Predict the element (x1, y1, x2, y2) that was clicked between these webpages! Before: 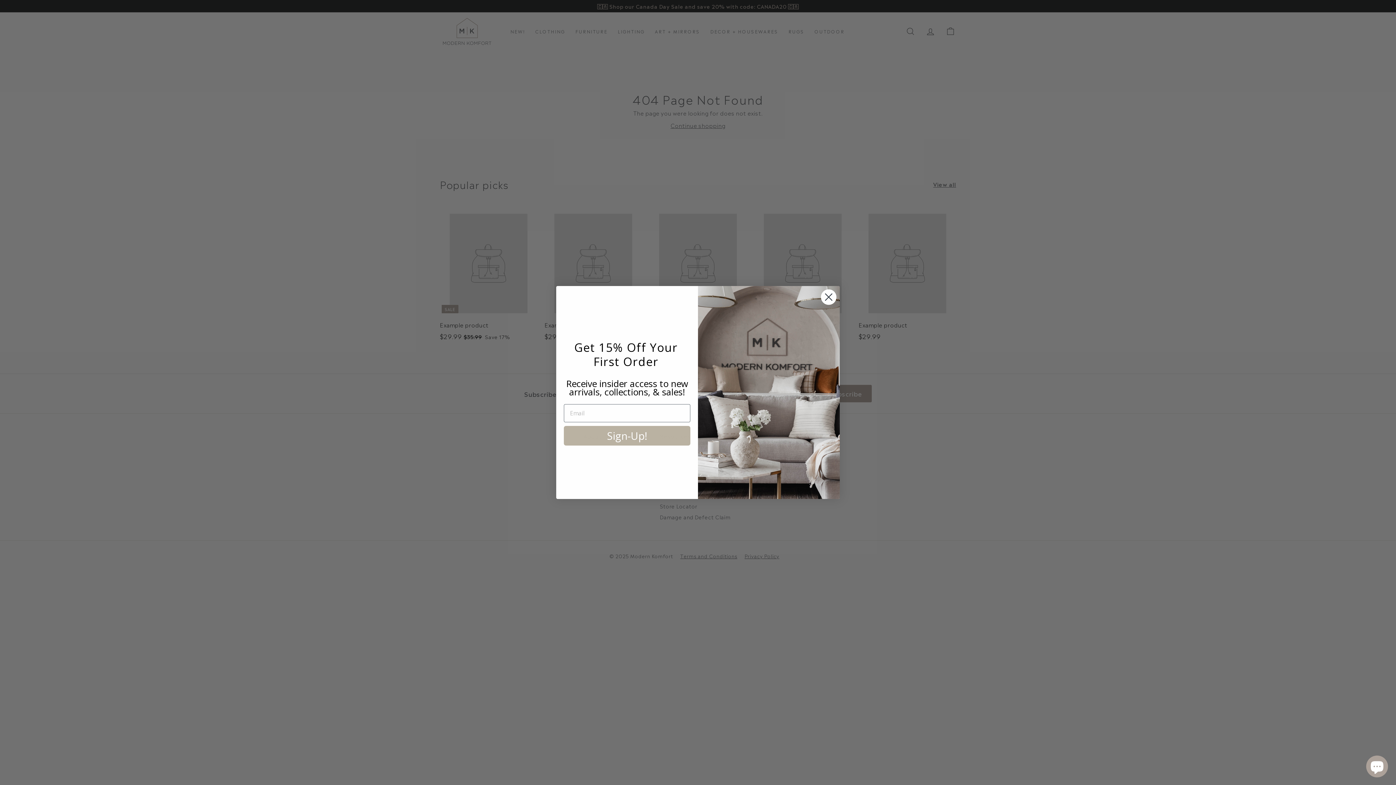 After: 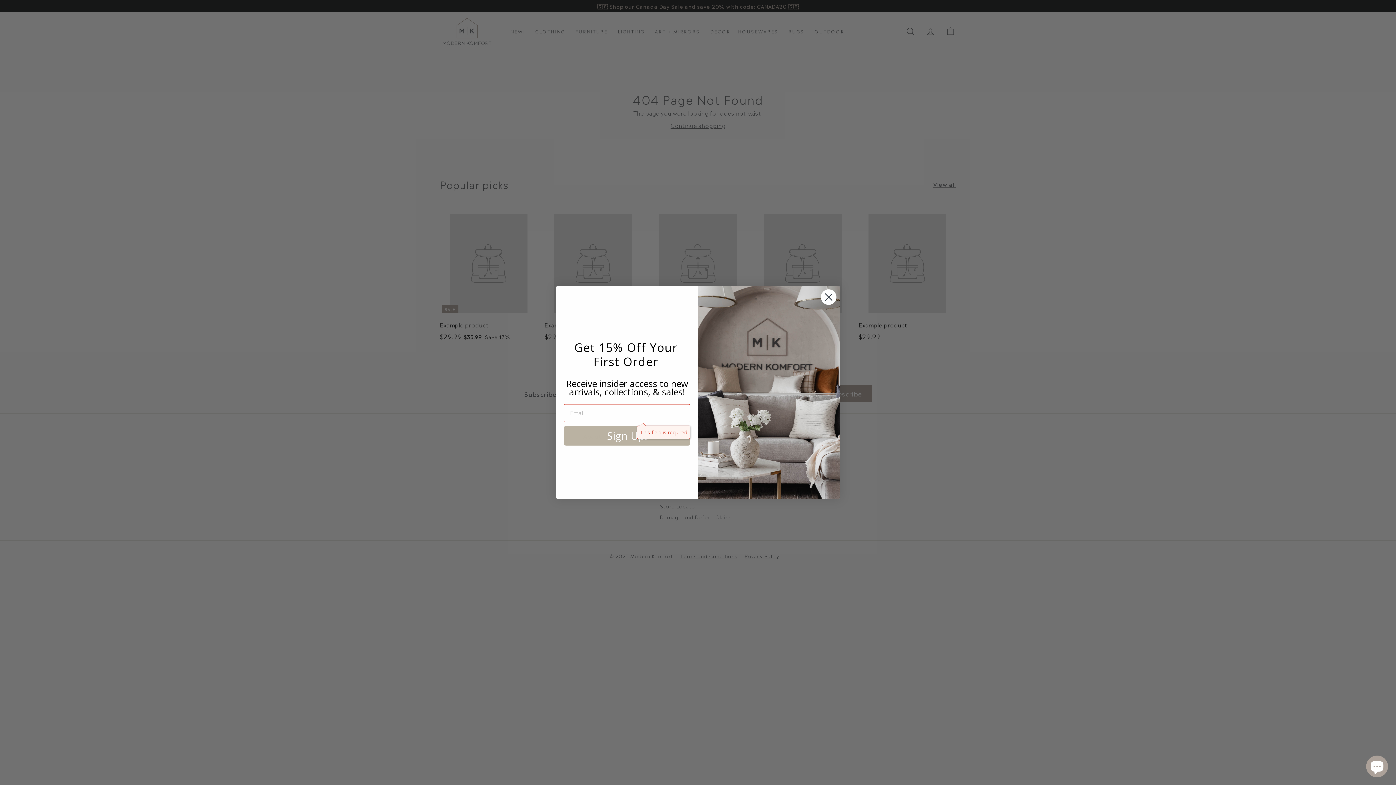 Action: bbox: (564, 426, 690, 445) label: Sign-Up!